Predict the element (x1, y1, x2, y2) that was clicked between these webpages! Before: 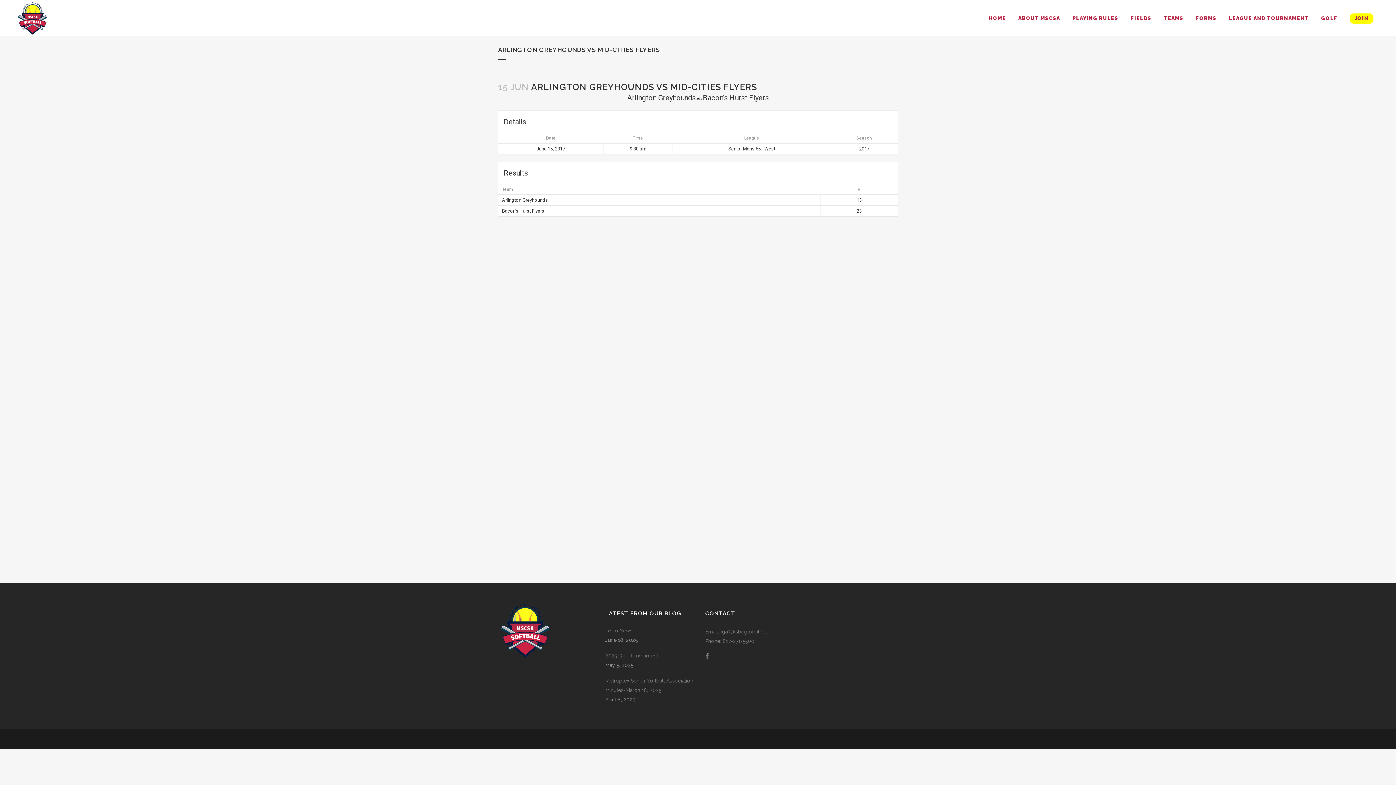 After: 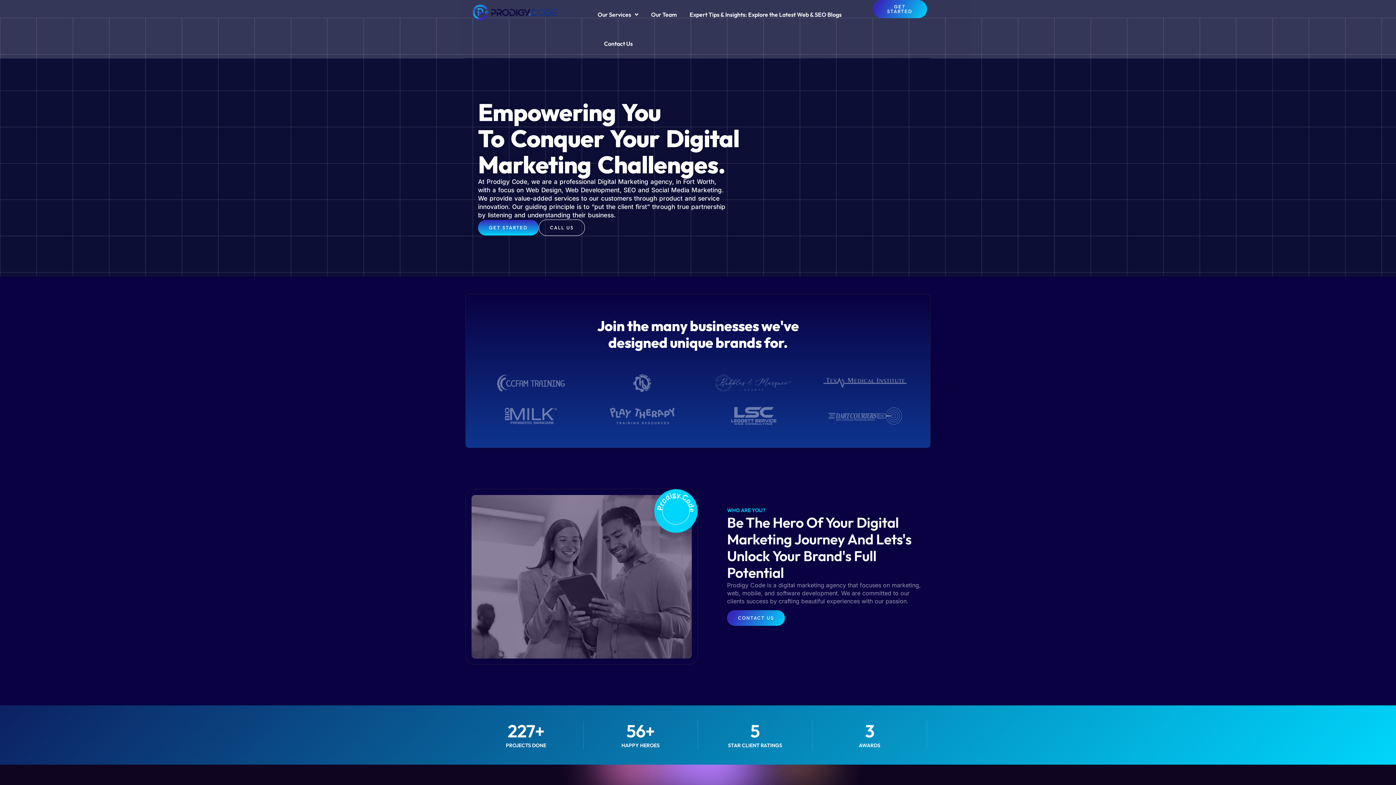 Action: label: Prodigy Code bbox: (165, 730, 191, 735)